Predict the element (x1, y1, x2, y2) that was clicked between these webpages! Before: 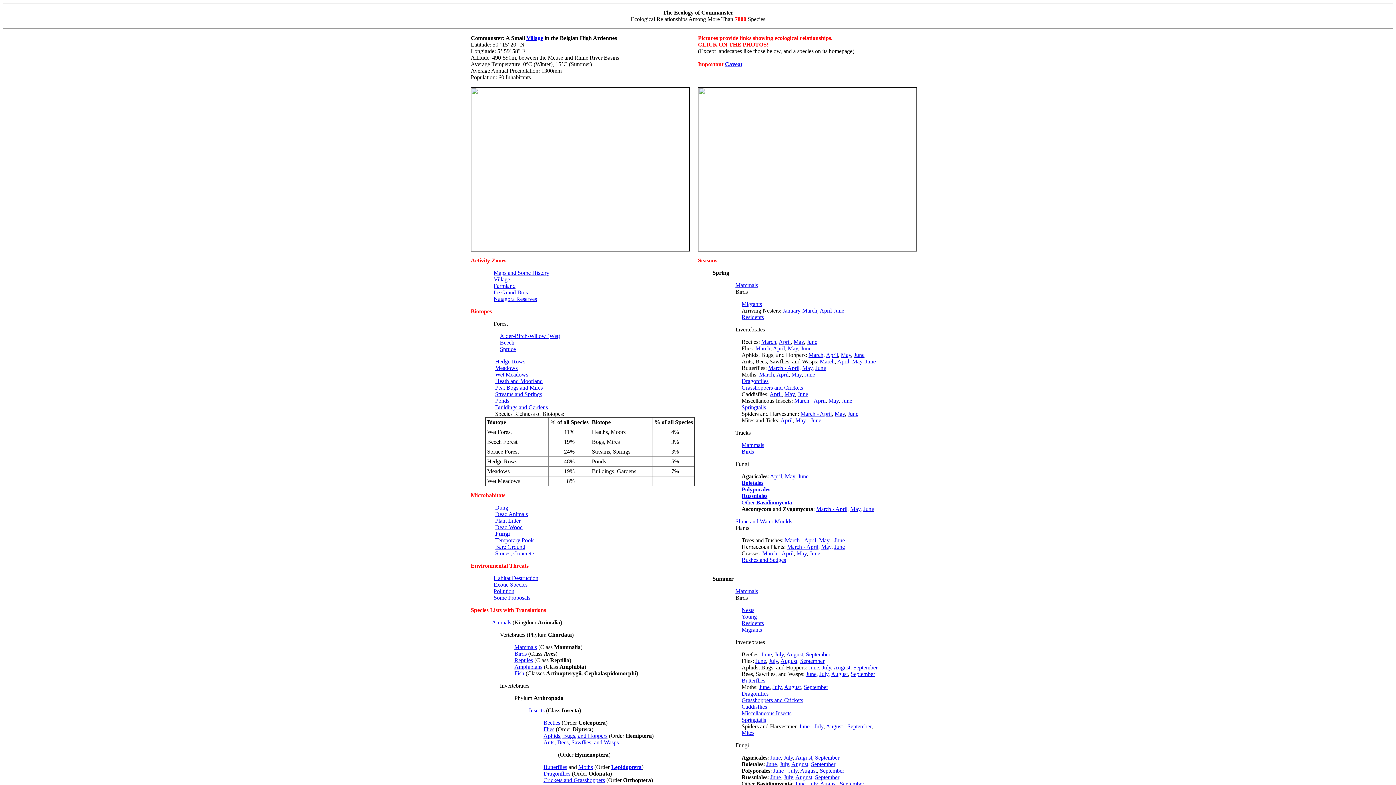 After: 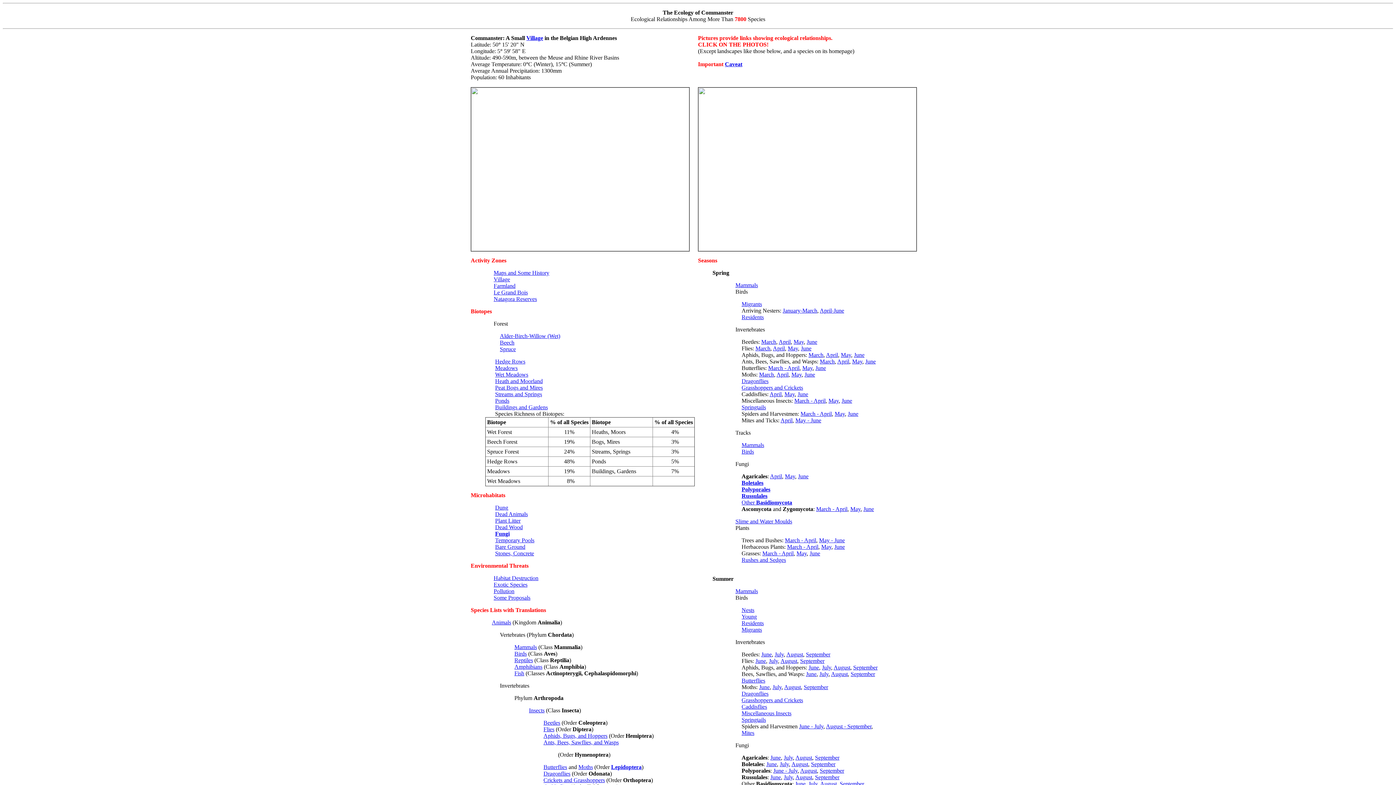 Action: bbox: (495, 358, 525, 364) label: Hedge Rows